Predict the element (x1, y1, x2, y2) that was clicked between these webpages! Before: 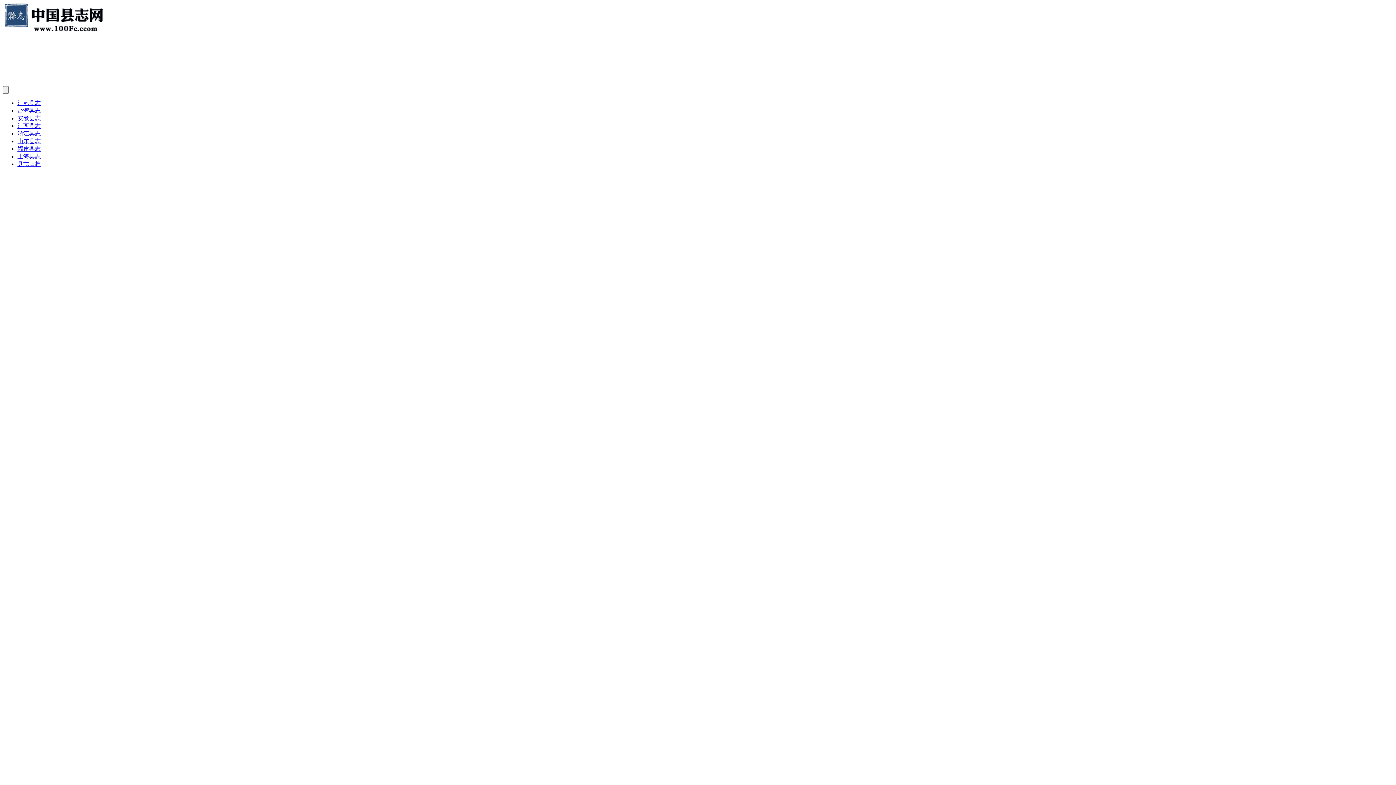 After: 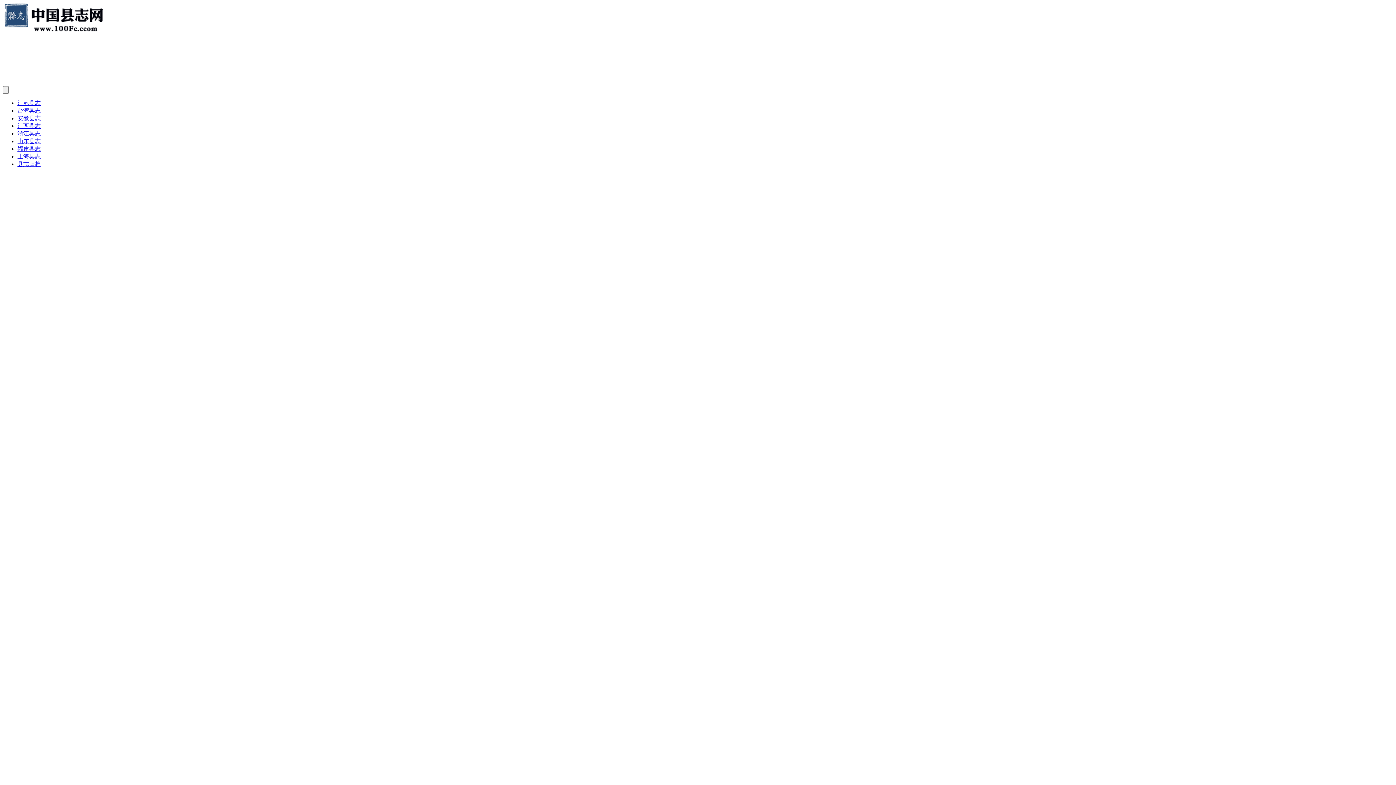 Action: bbox: (2, 30, 106, 36)